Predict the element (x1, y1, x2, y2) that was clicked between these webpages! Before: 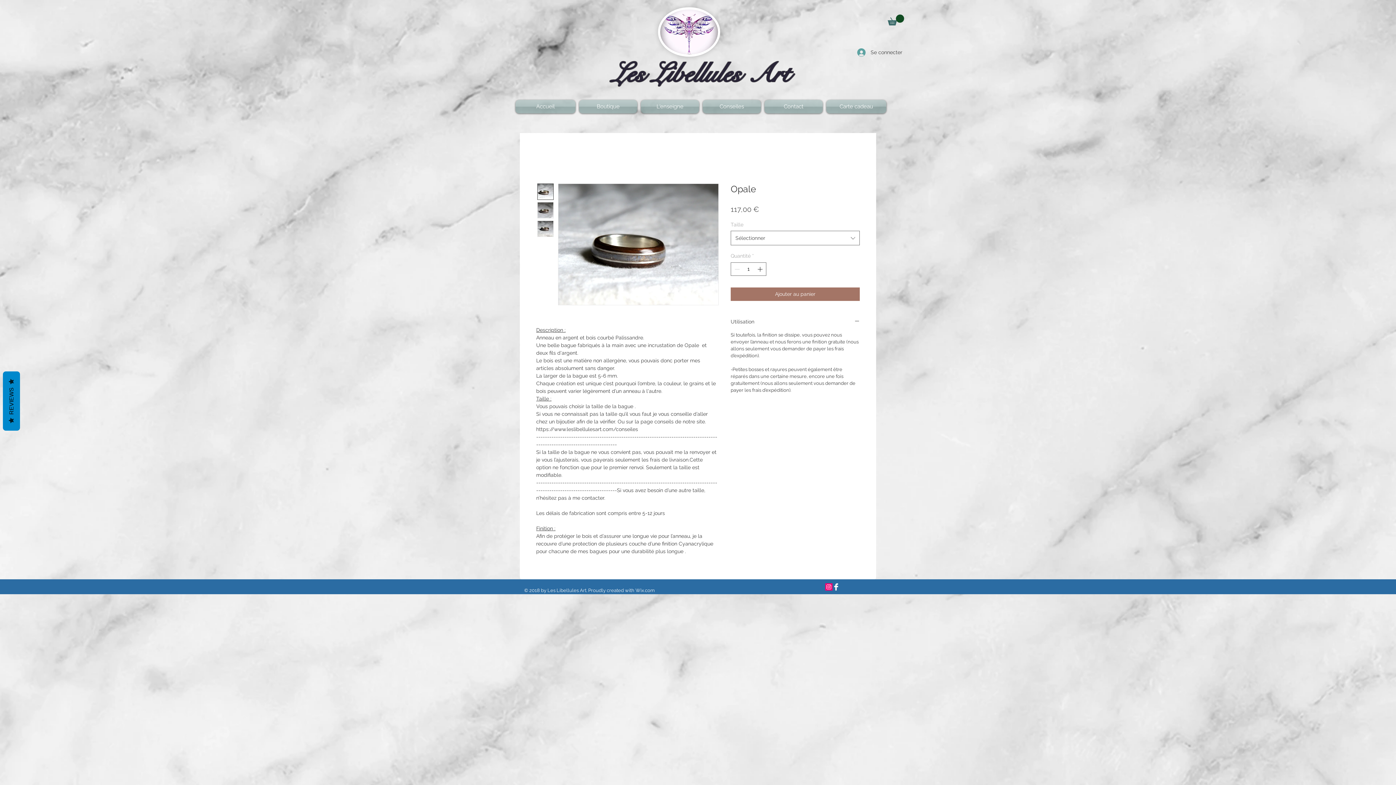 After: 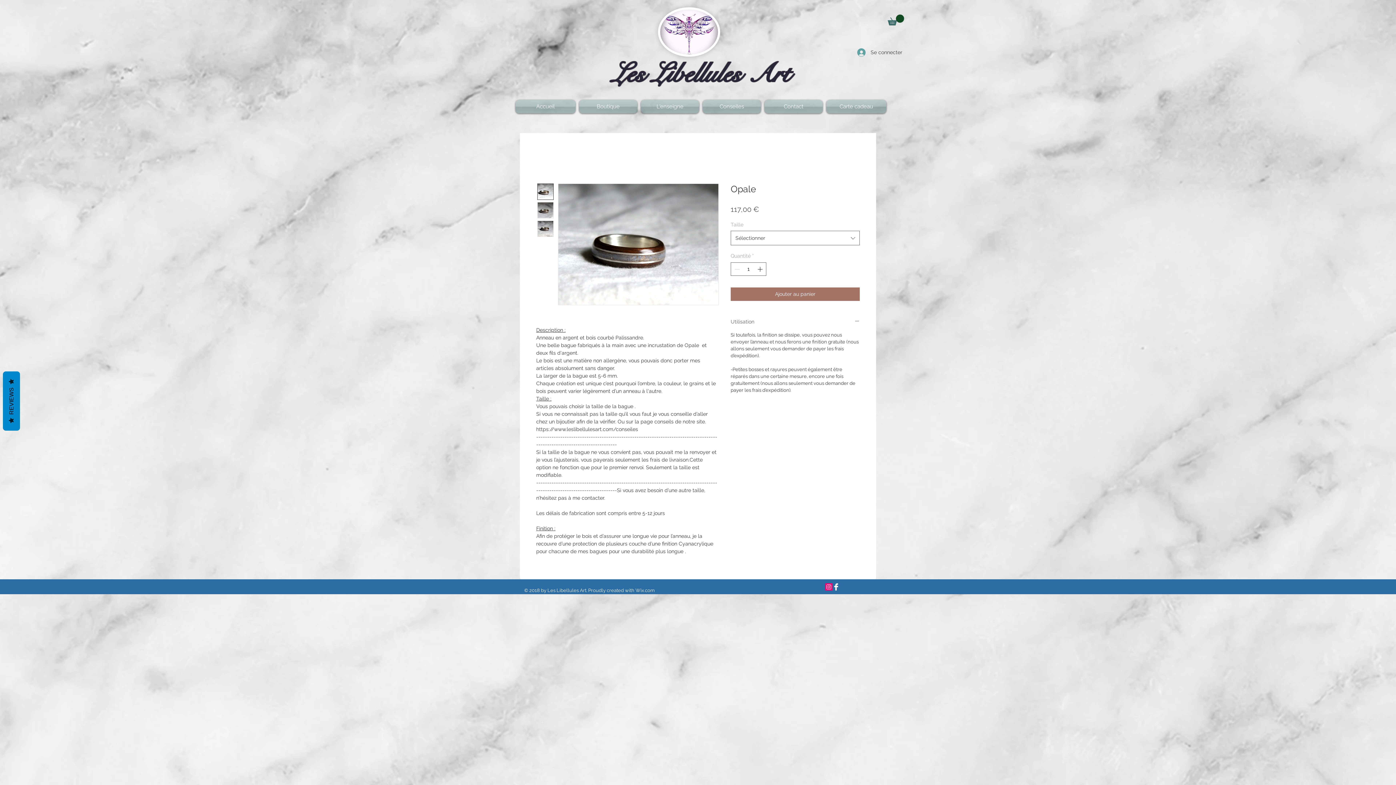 Action: bbox: (730, 318, 860, 325) label: Utilisation